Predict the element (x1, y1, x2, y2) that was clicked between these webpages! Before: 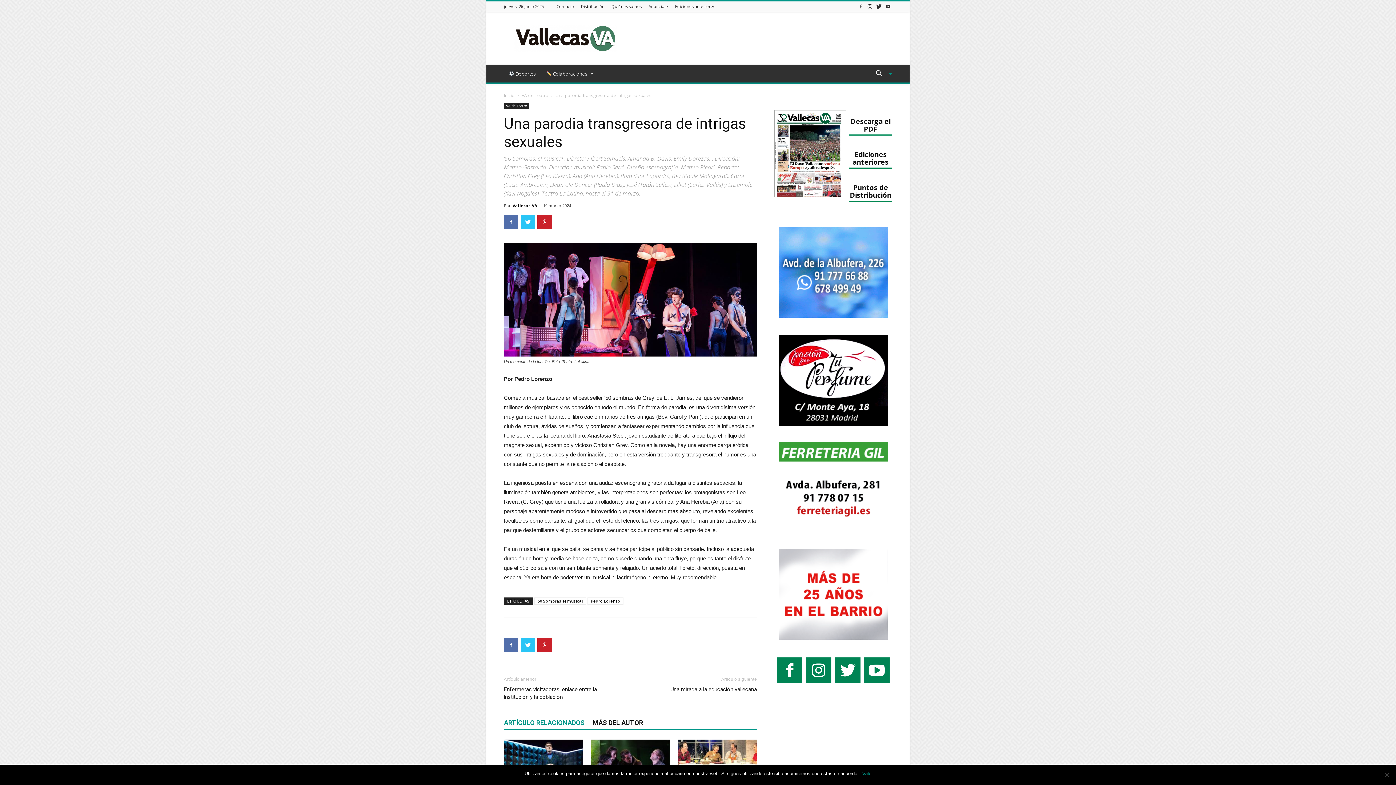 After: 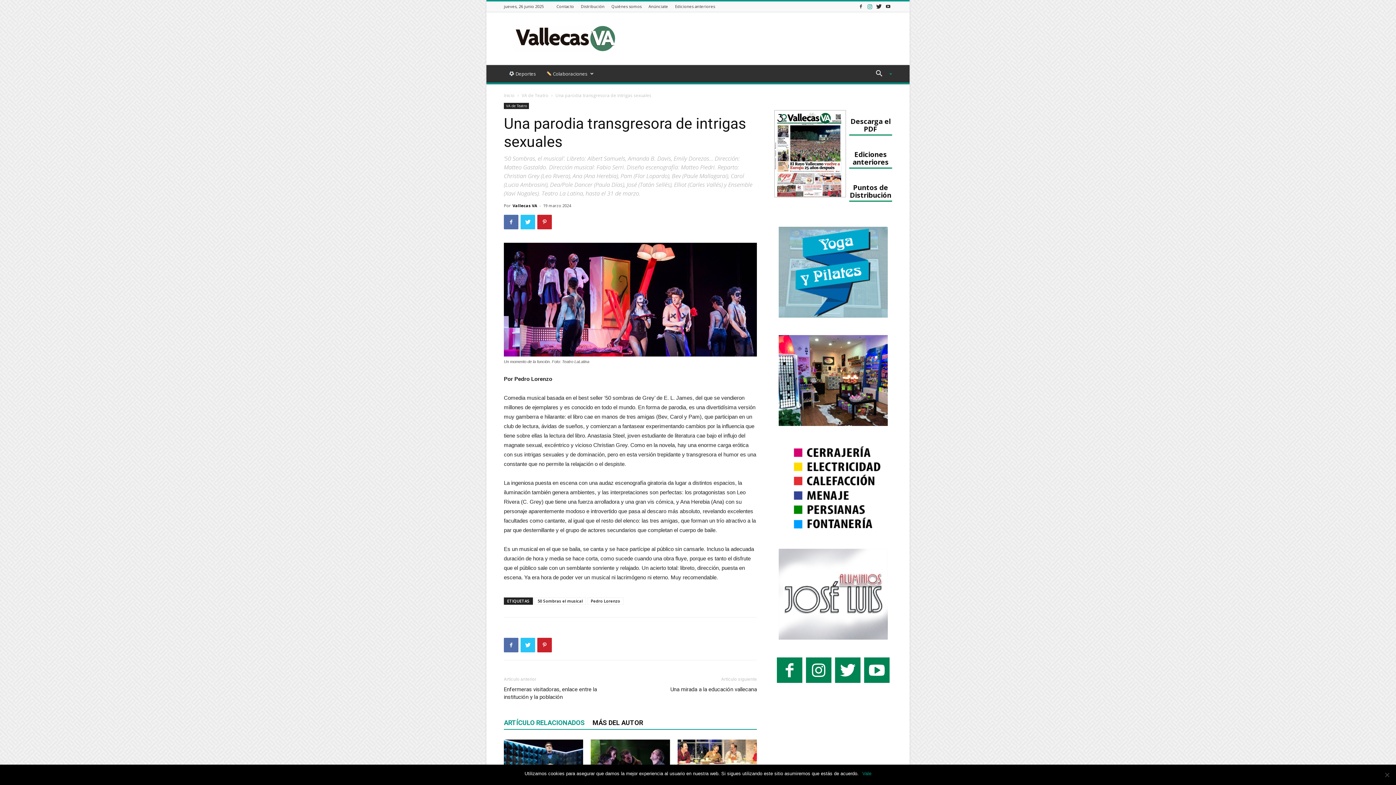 Action: bbox: (866, 1, 874, 11)